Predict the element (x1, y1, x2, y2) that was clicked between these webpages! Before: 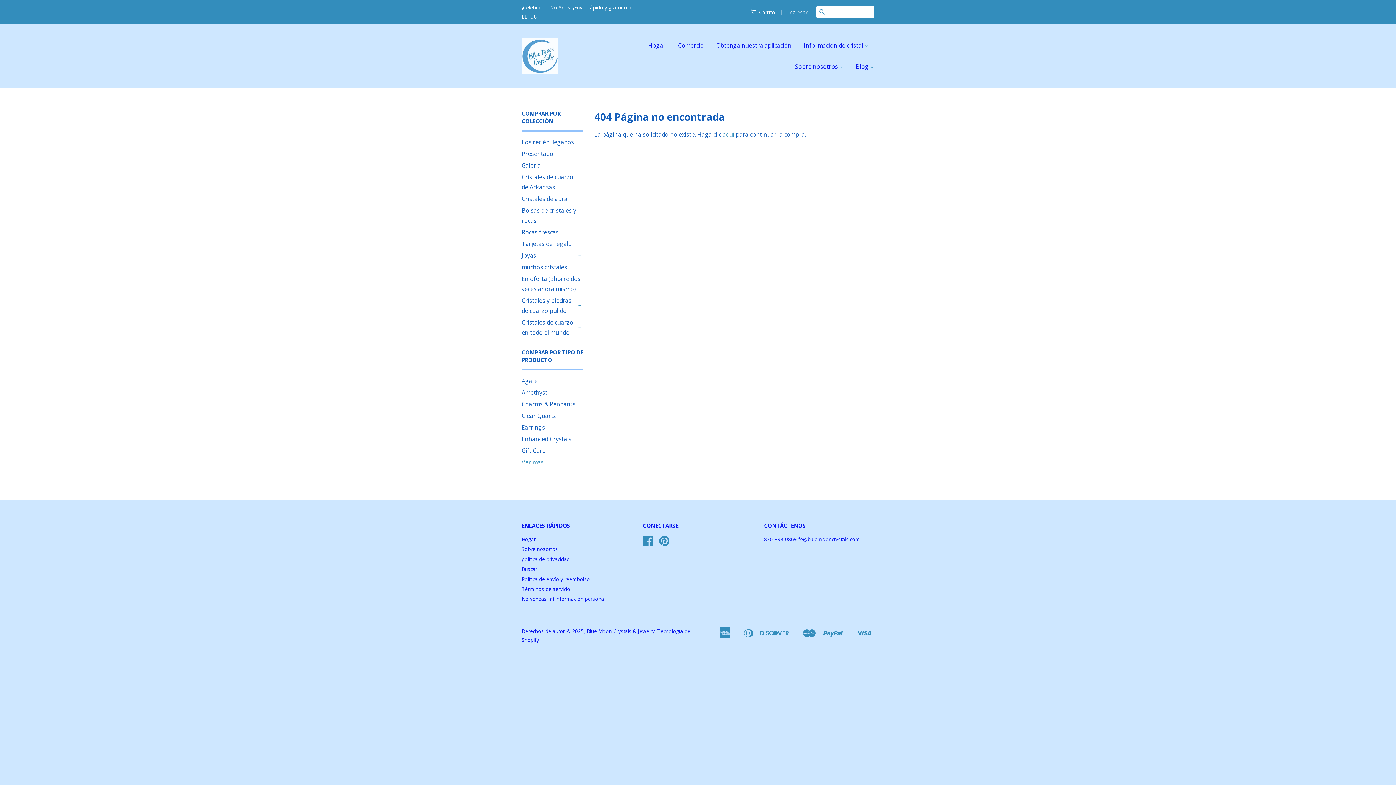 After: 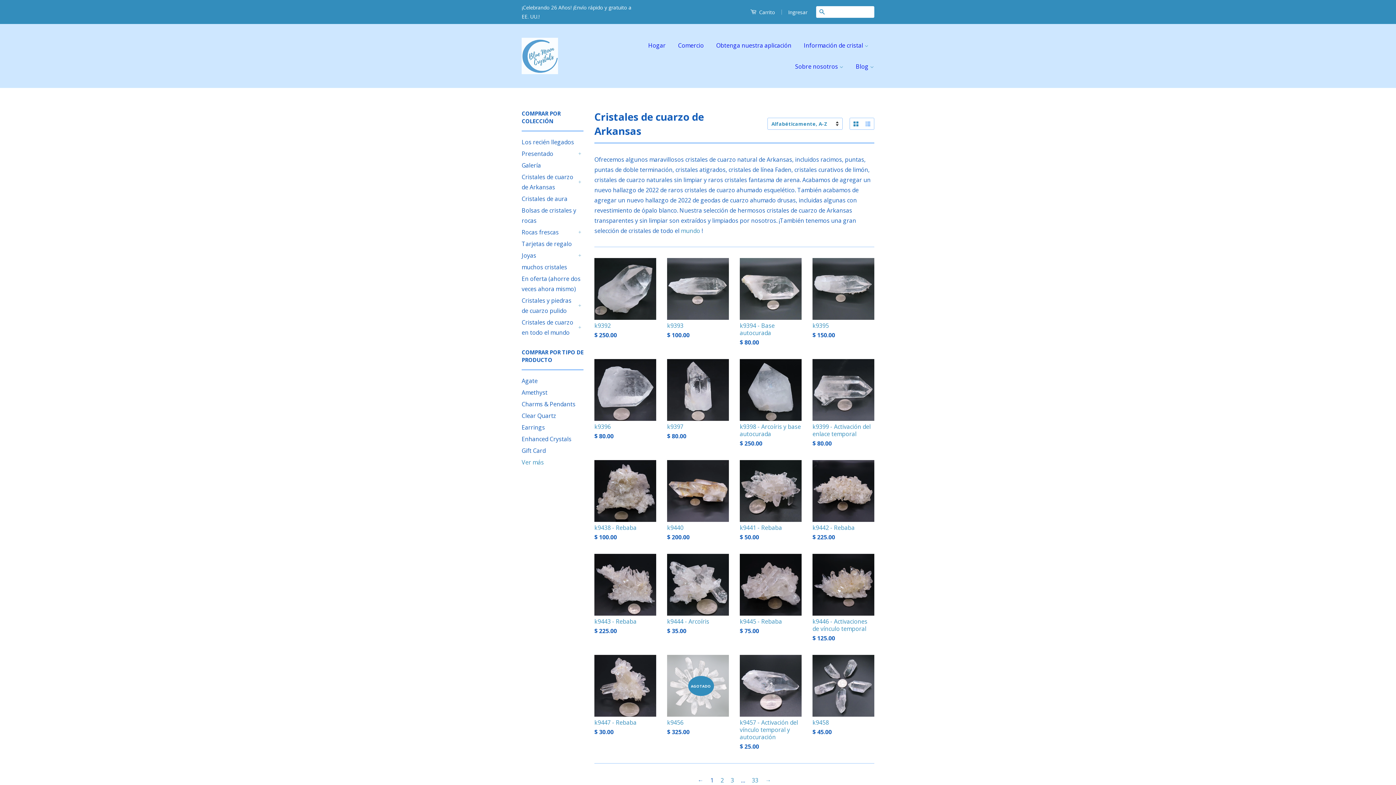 Action: label: Cristales de cuarzo de Arkansas bbox: (521, 172, 576, 192)